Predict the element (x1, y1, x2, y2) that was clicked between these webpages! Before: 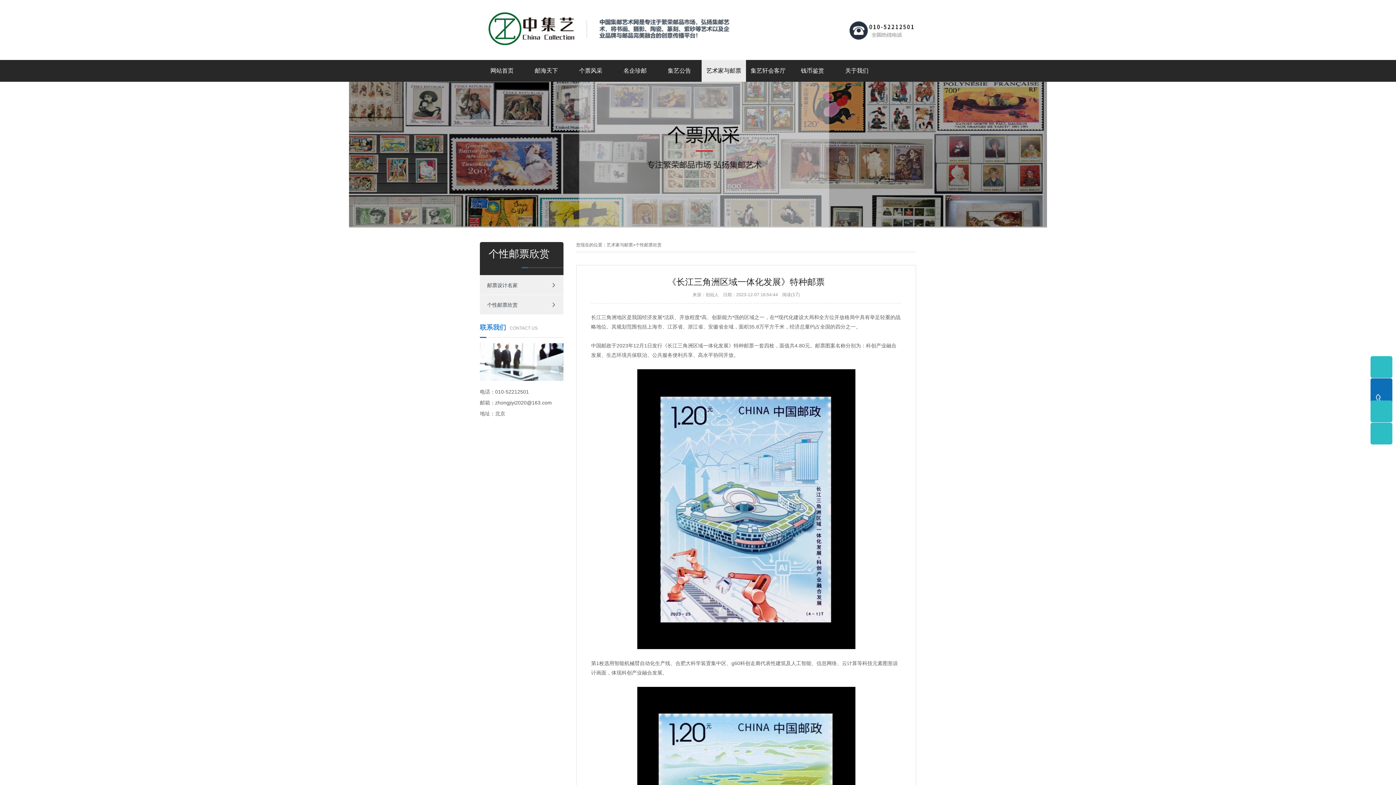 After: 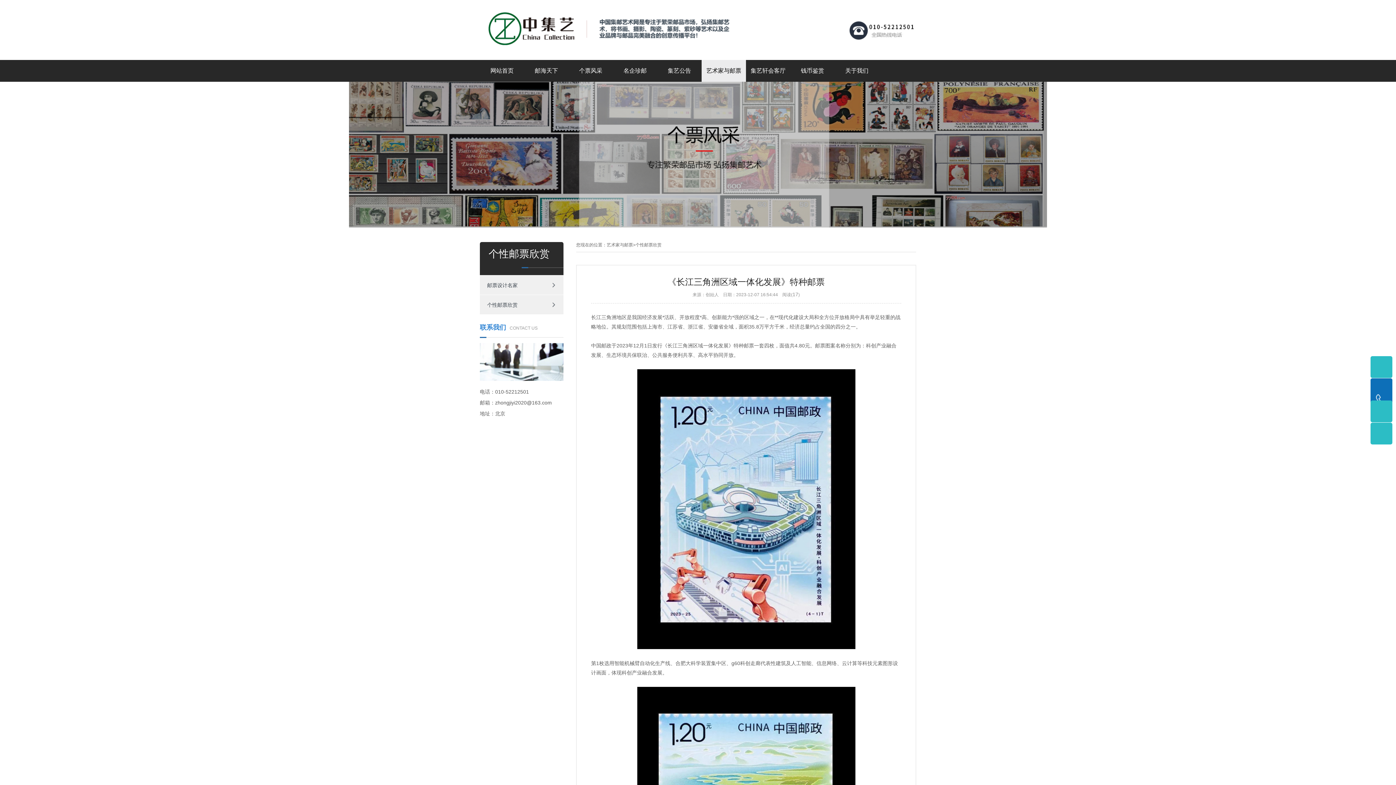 Action: label: 010-52212501 bbox: (1370, 378, 1392, 422)